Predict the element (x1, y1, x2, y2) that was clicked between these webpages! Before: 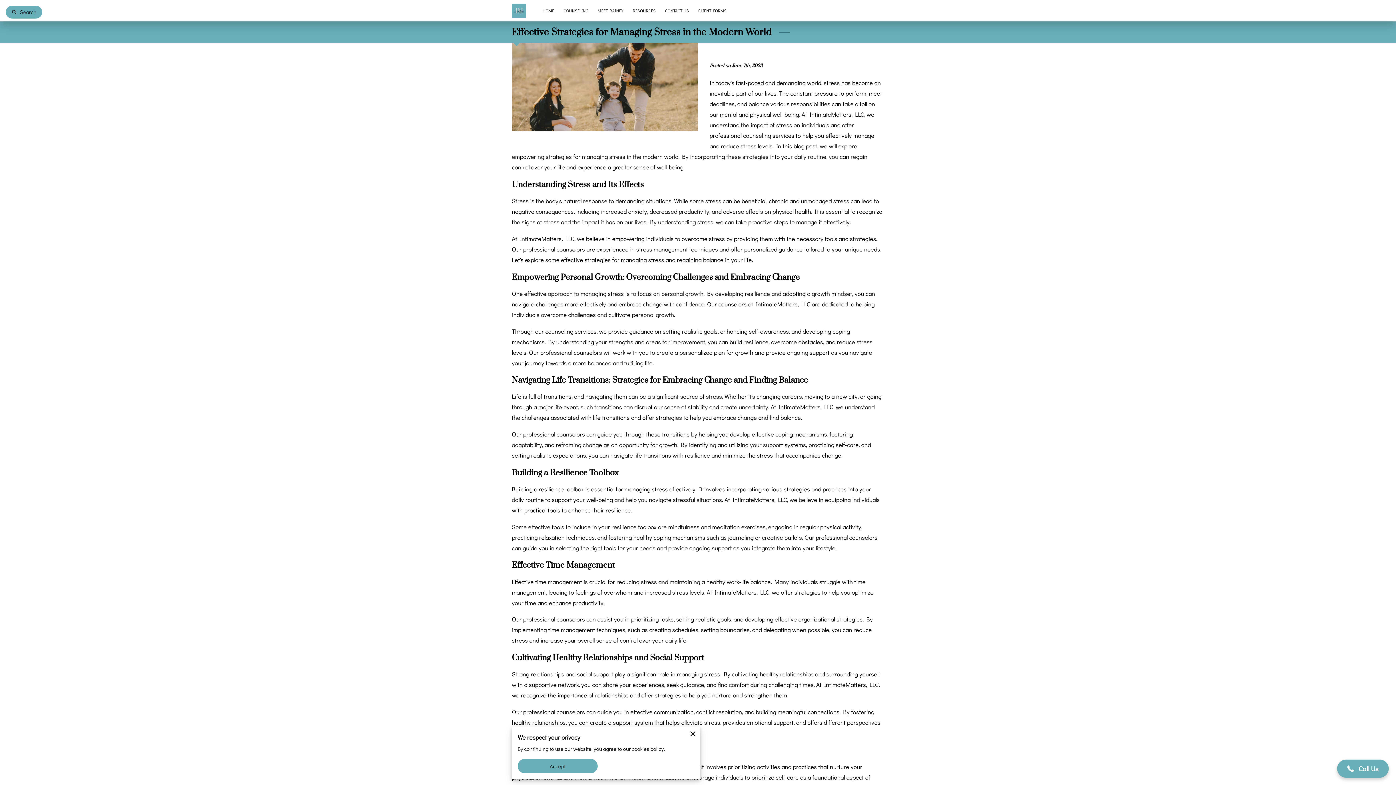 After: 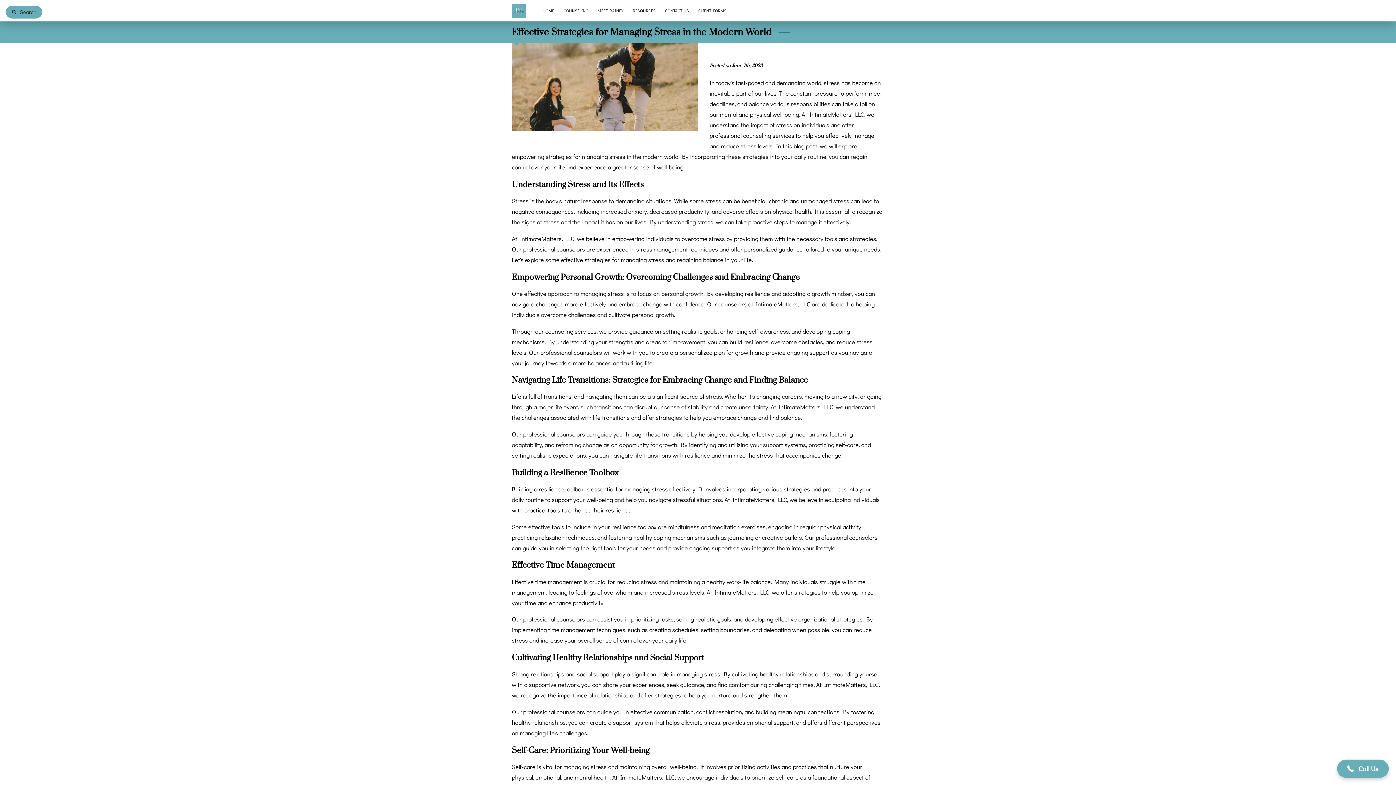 Action: bbox: (517, 759, 597, 773) label: Accept